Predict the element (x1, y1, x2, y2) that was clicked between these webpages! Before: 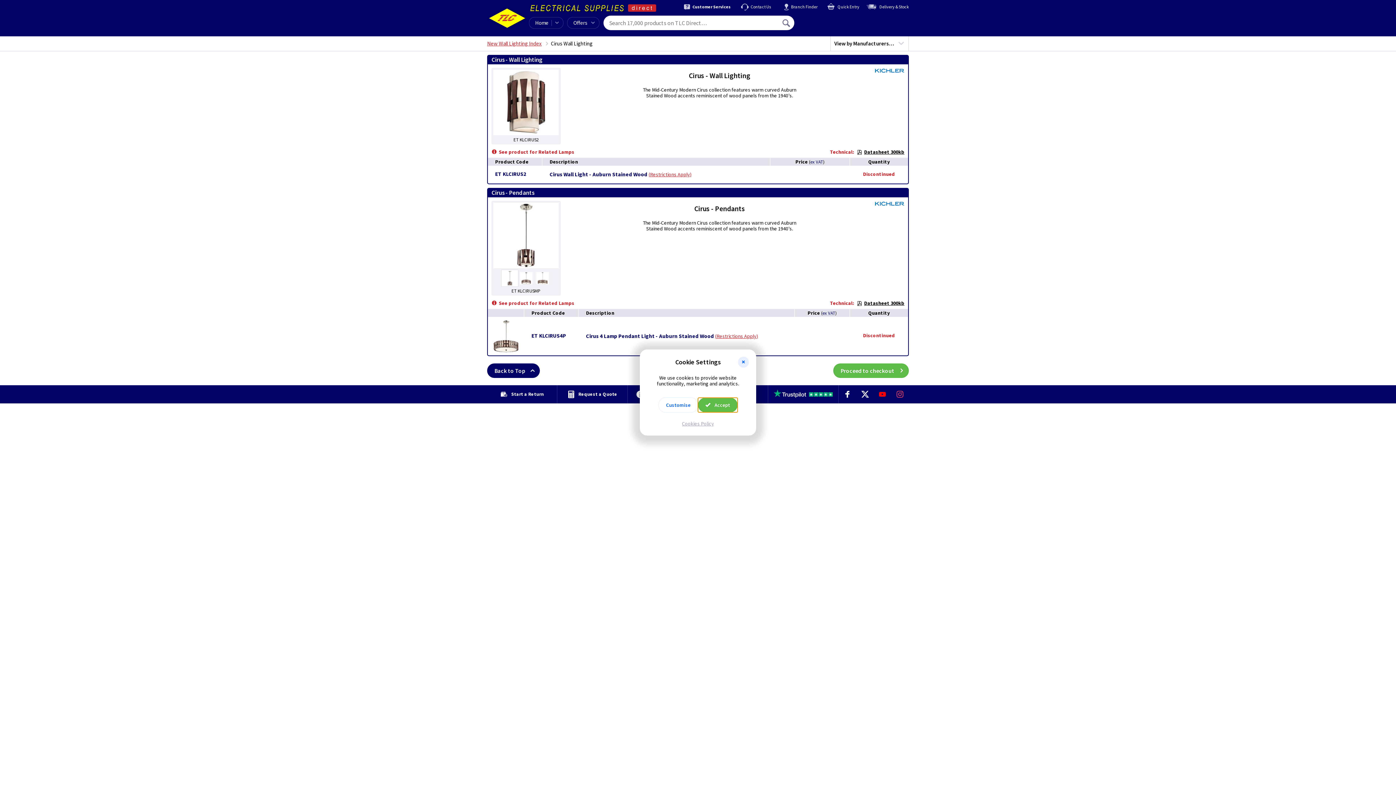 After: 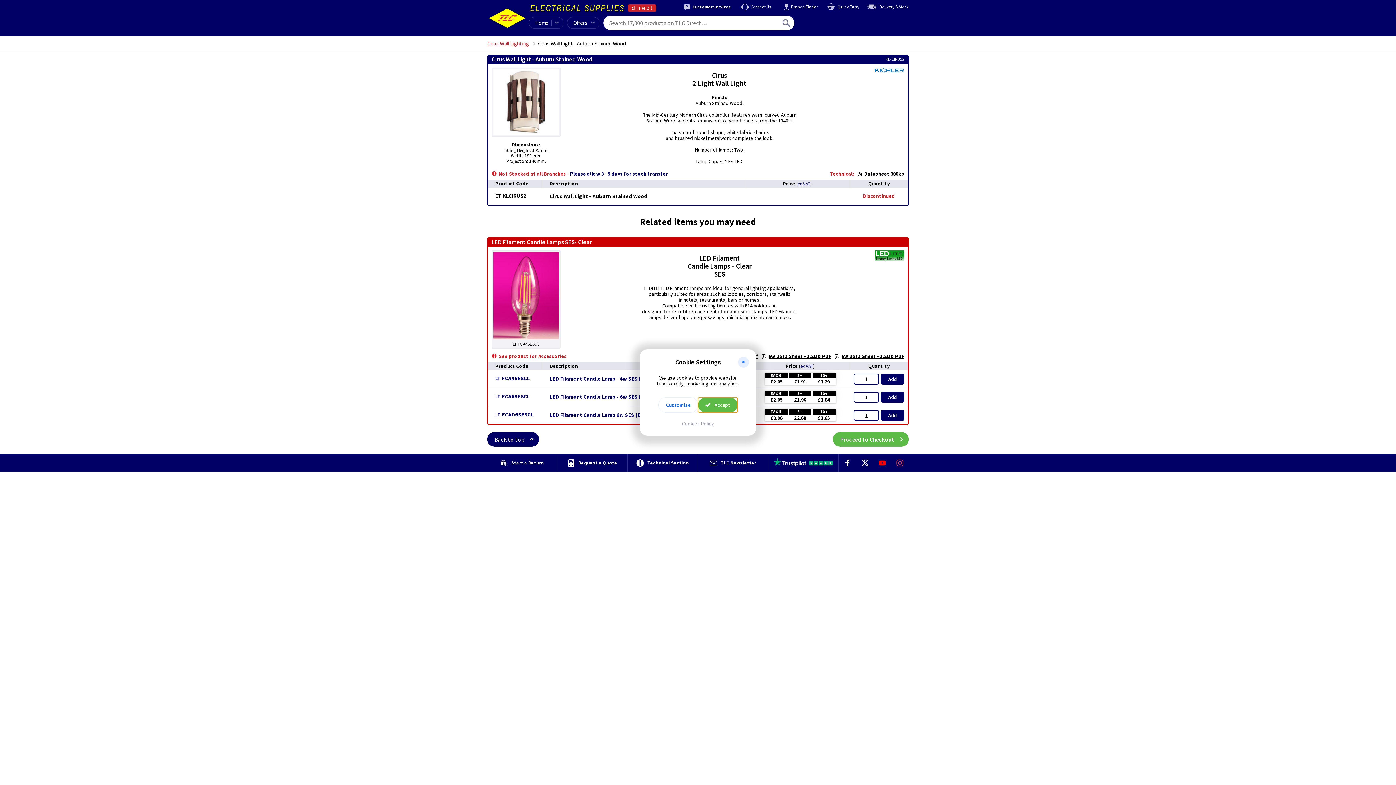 Action: bbox: (648, 171, 691, 177) label: Restrictions Apply